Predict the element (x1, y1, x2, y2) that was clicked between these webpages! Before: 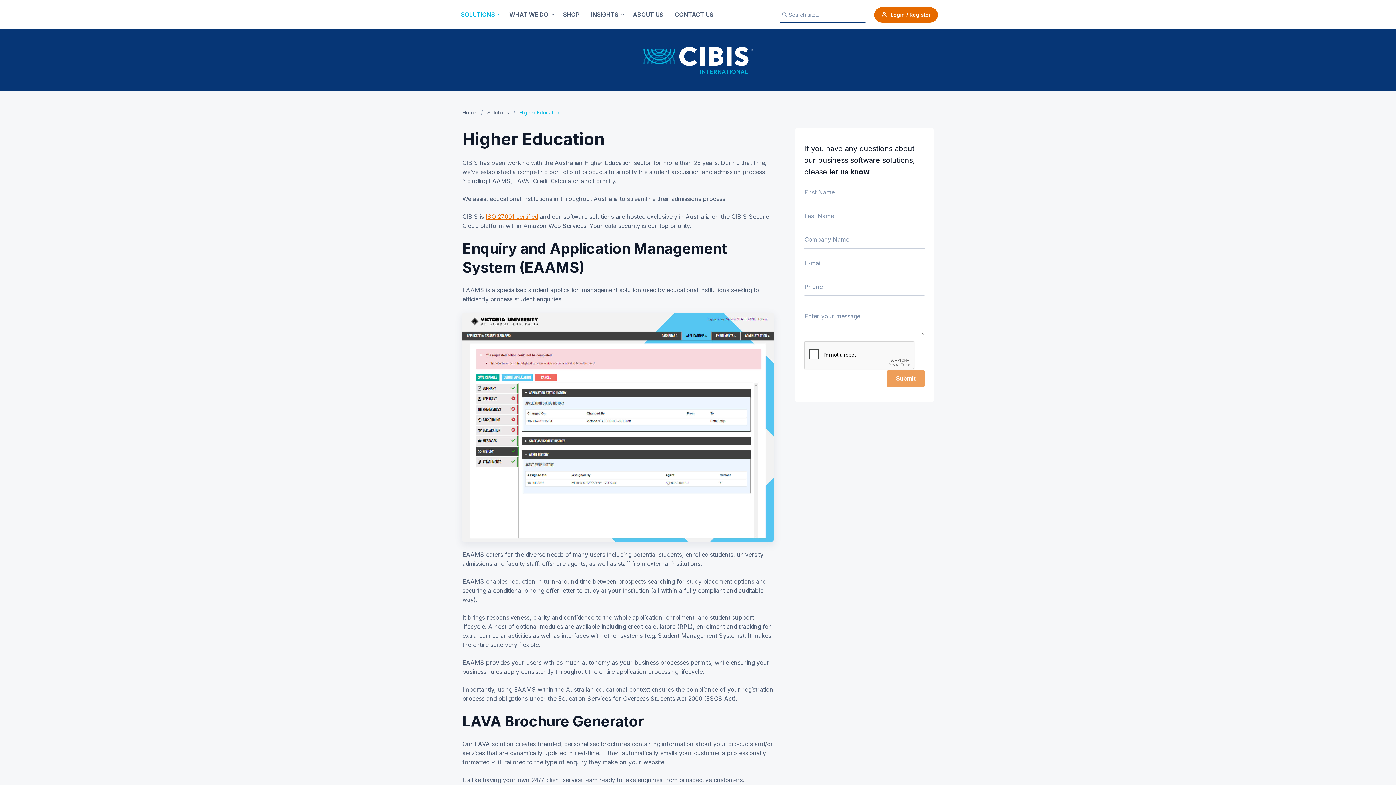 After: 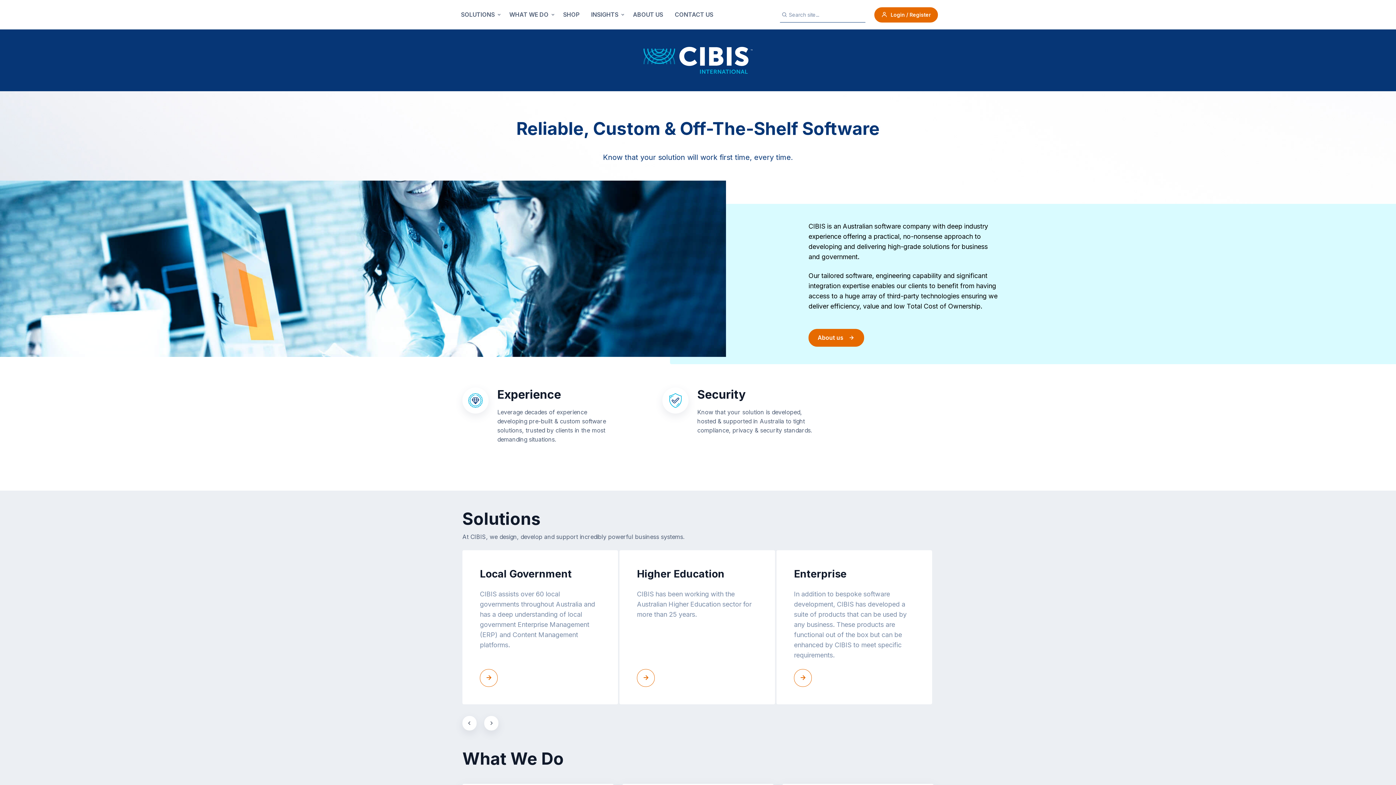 Action: bbox: (462, 109, 476, 115) label: Home